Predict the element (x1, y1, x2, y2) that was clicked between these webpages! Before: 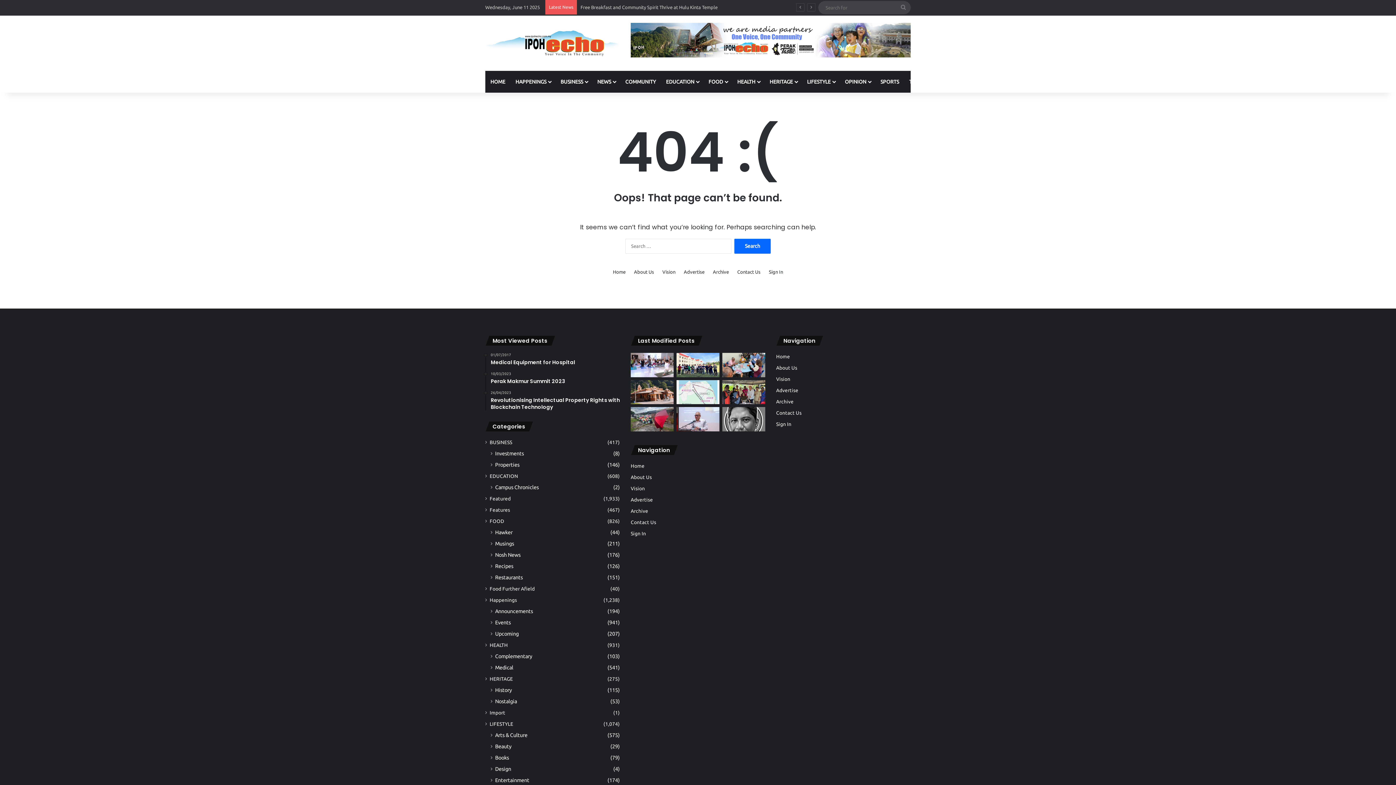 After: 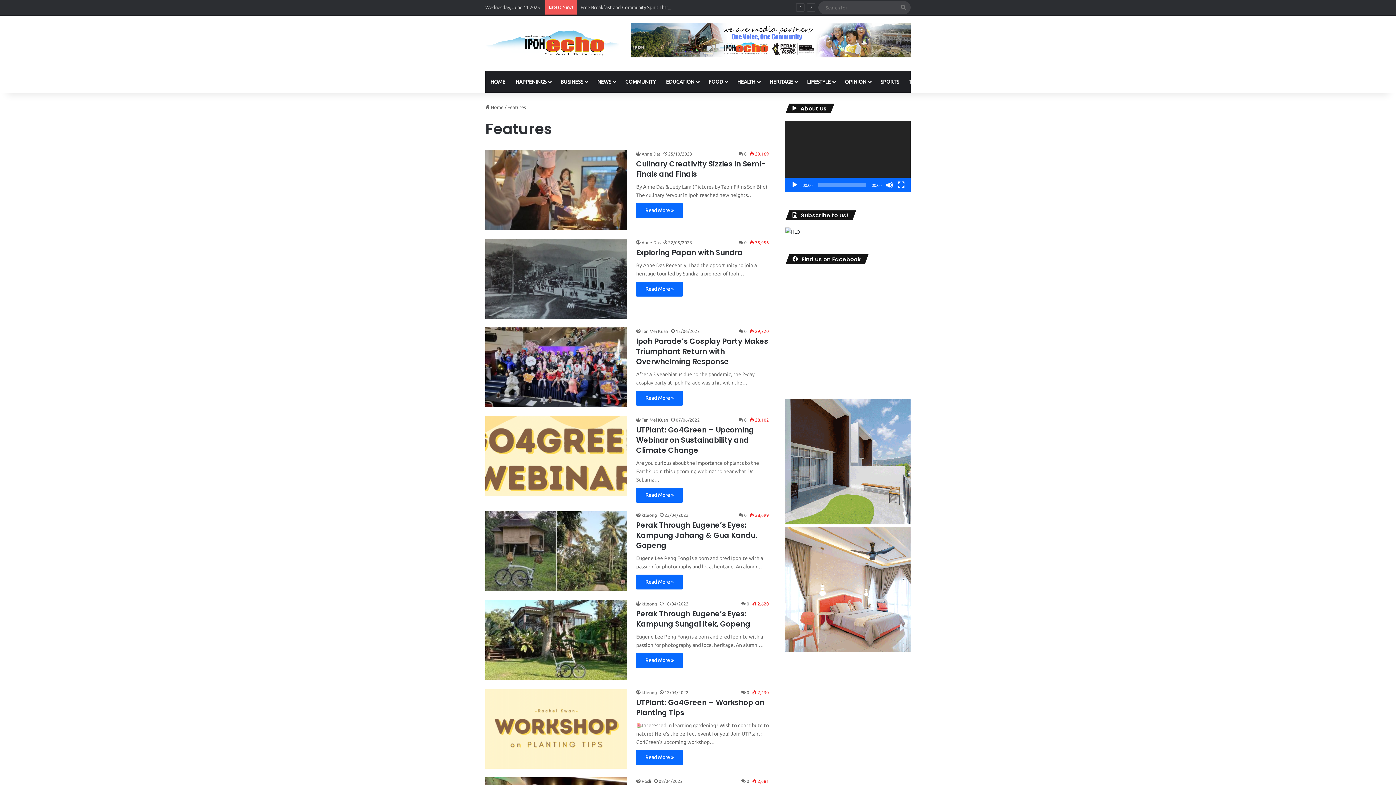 Action: label: Features bbox: (489, 506, 510, 514)